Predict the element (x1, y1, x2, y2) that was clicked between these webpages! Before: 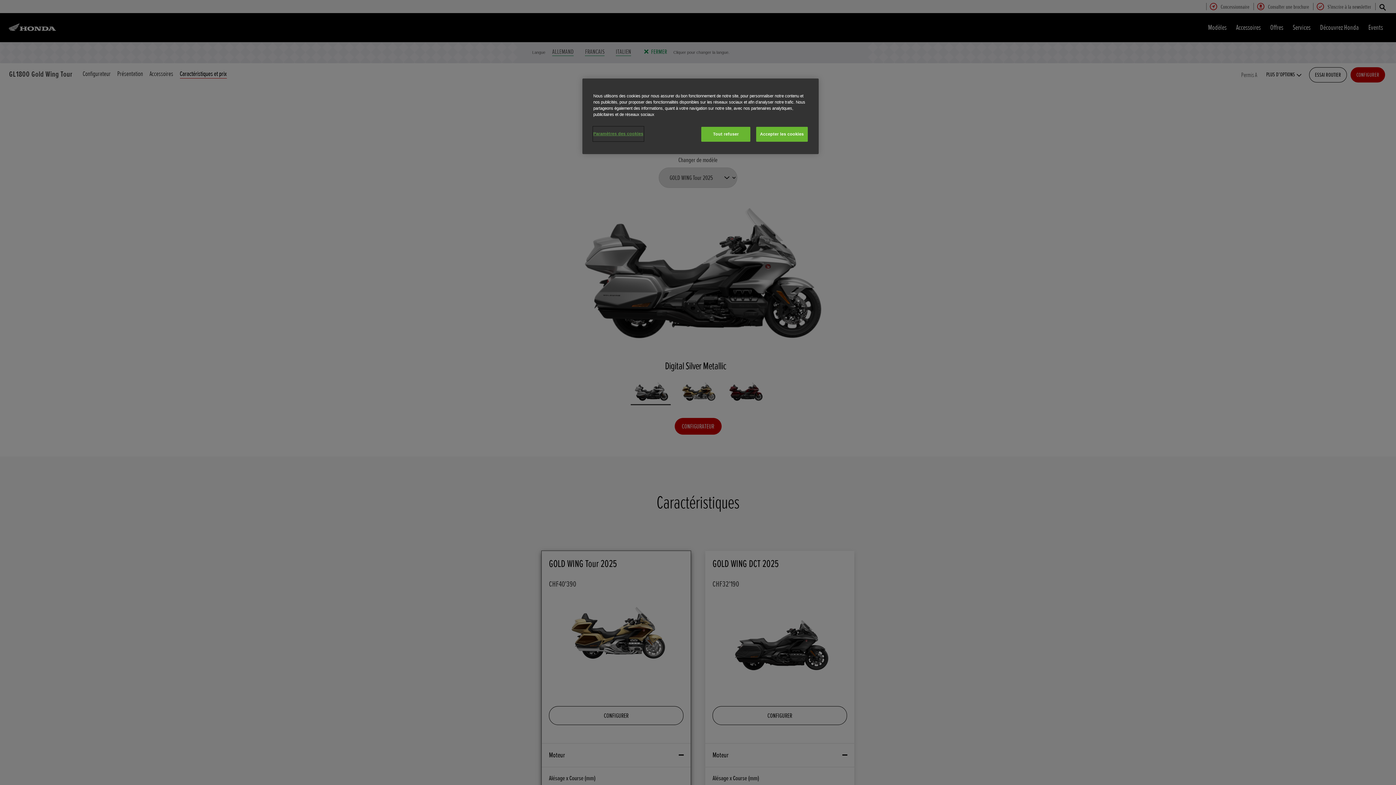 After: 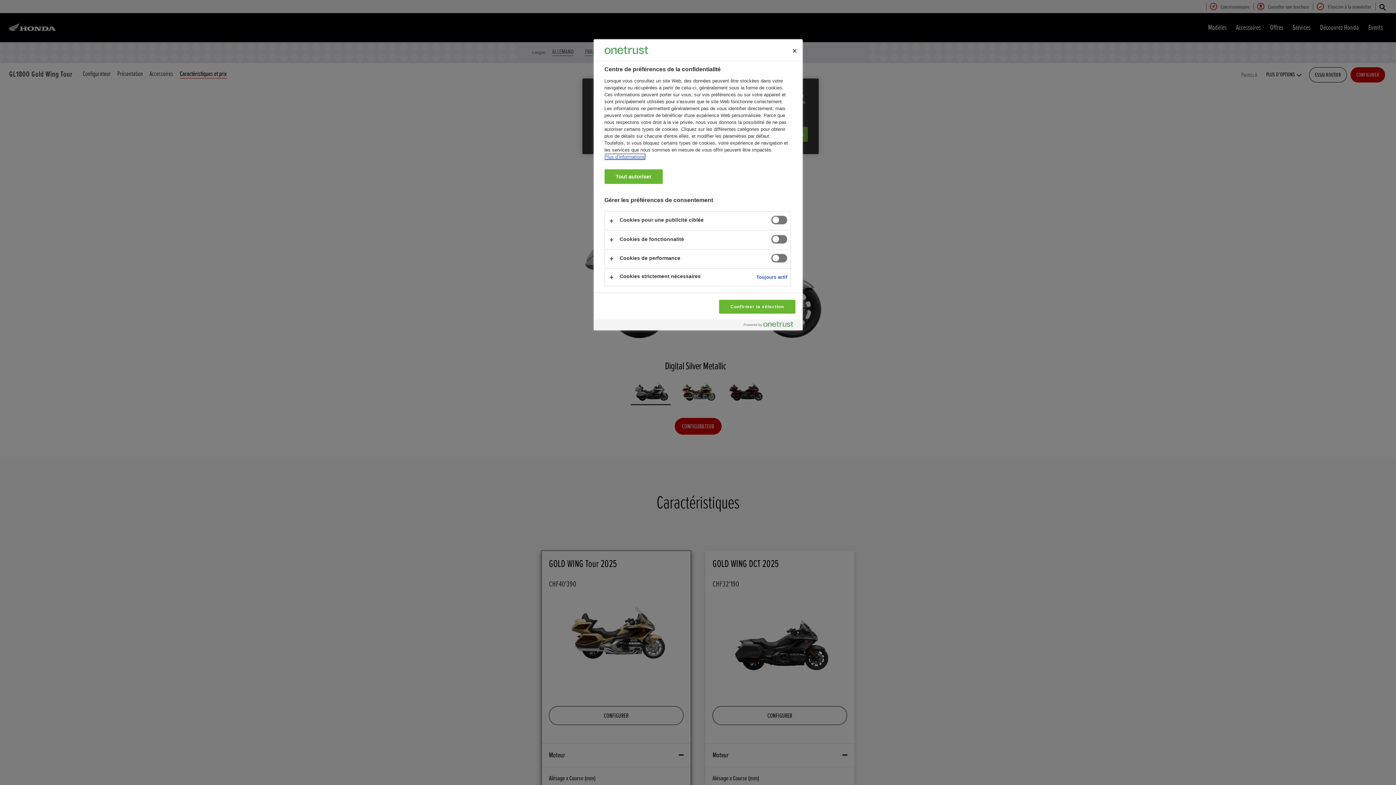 Action: label: Paramètres des cookies bbox: (593, 126, 643, 141)